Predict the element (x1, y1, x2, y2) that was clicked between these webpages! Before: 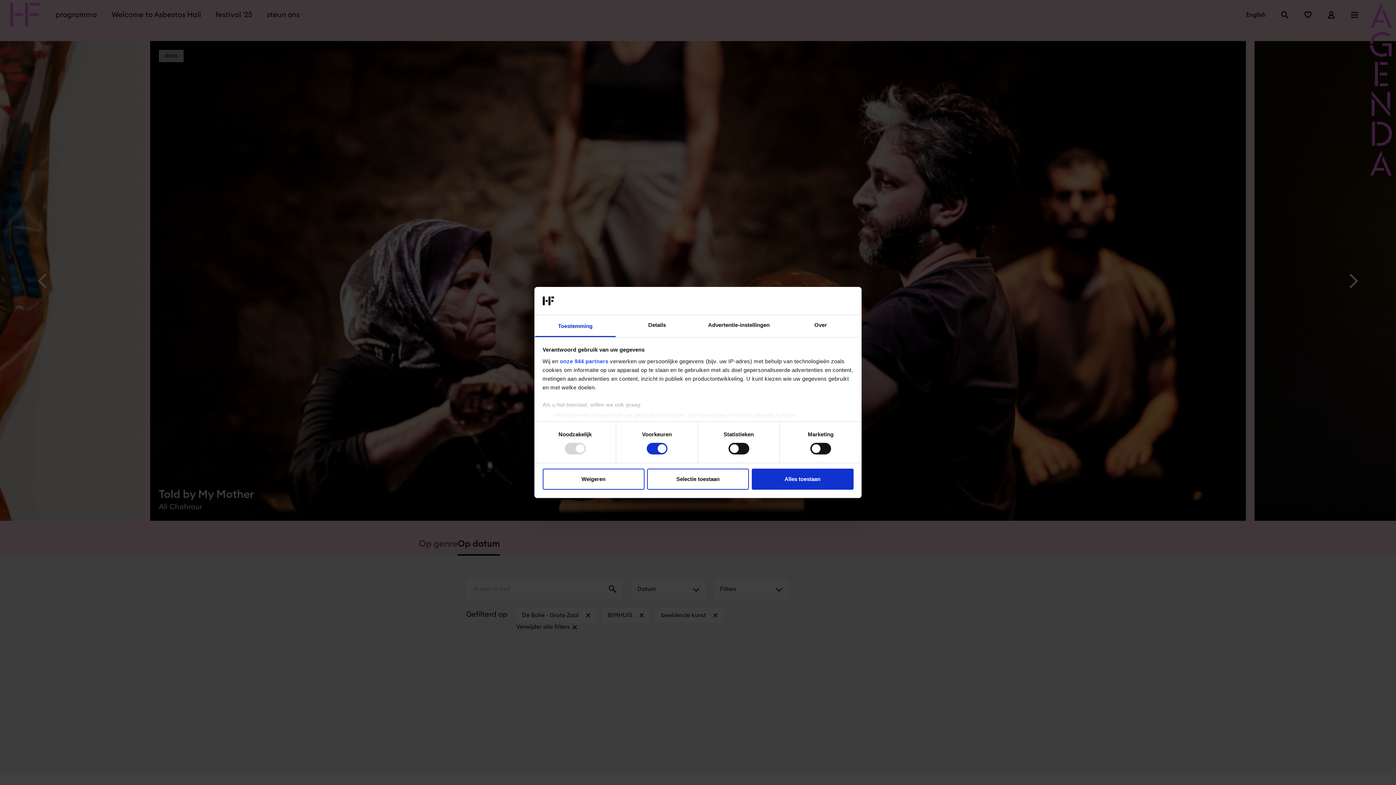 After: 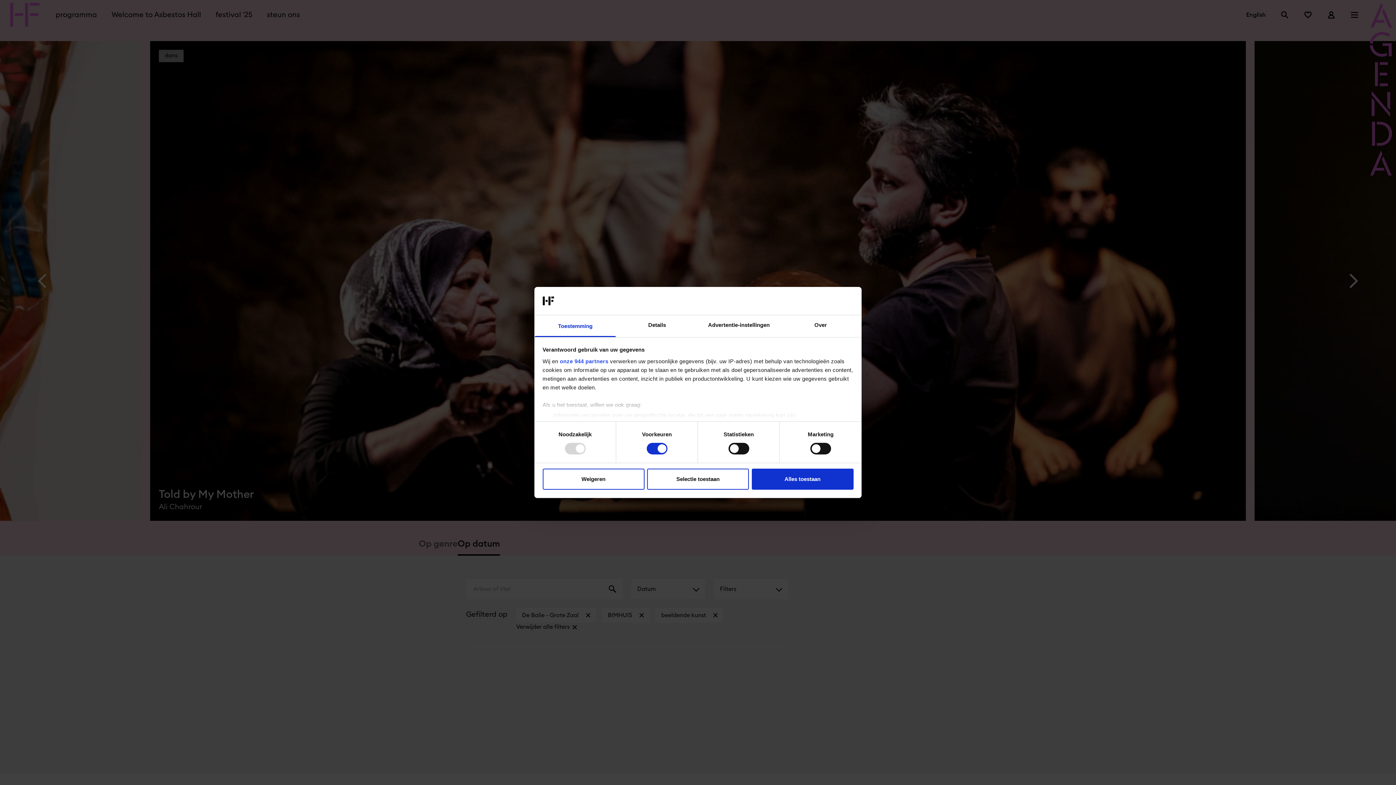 Action: label: Toestemming bbox: (534, 315, 616, 337)